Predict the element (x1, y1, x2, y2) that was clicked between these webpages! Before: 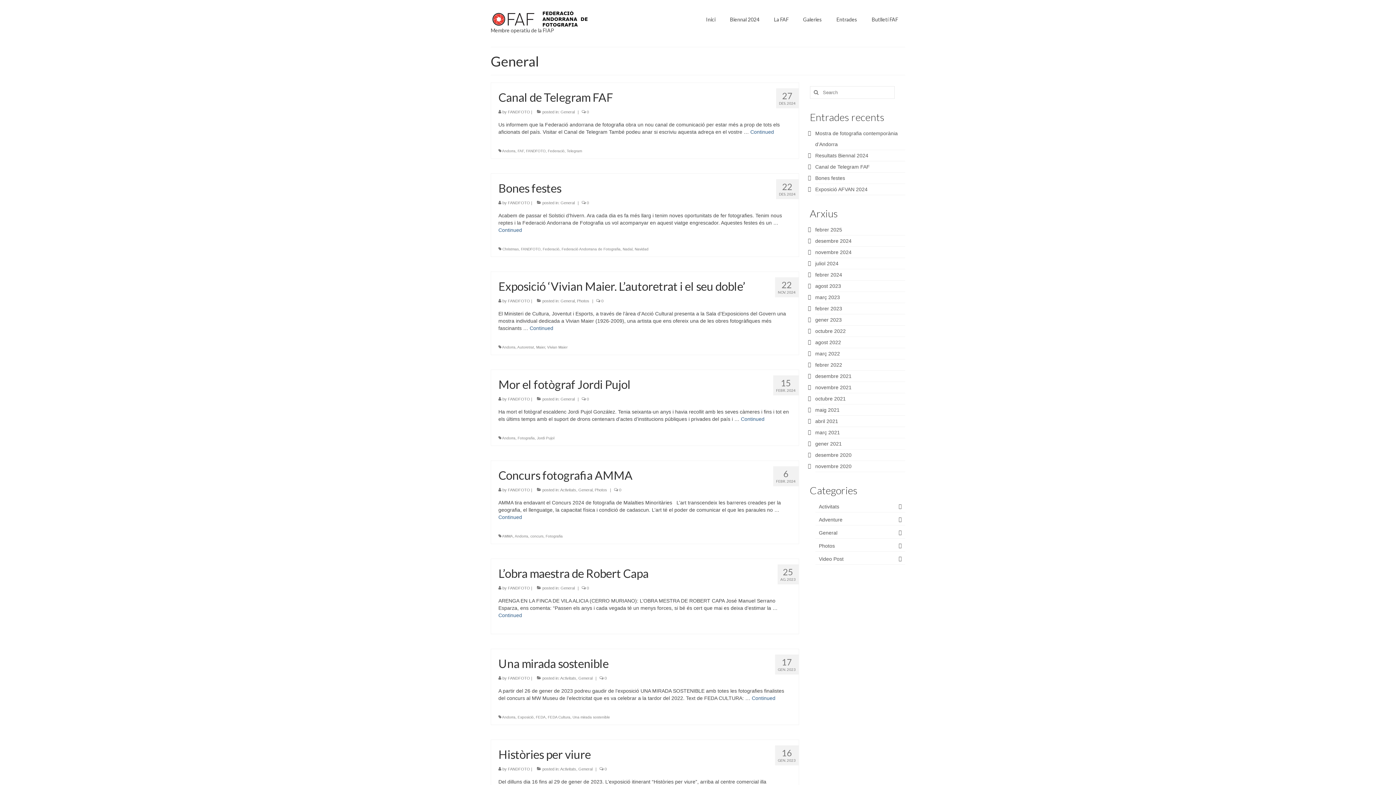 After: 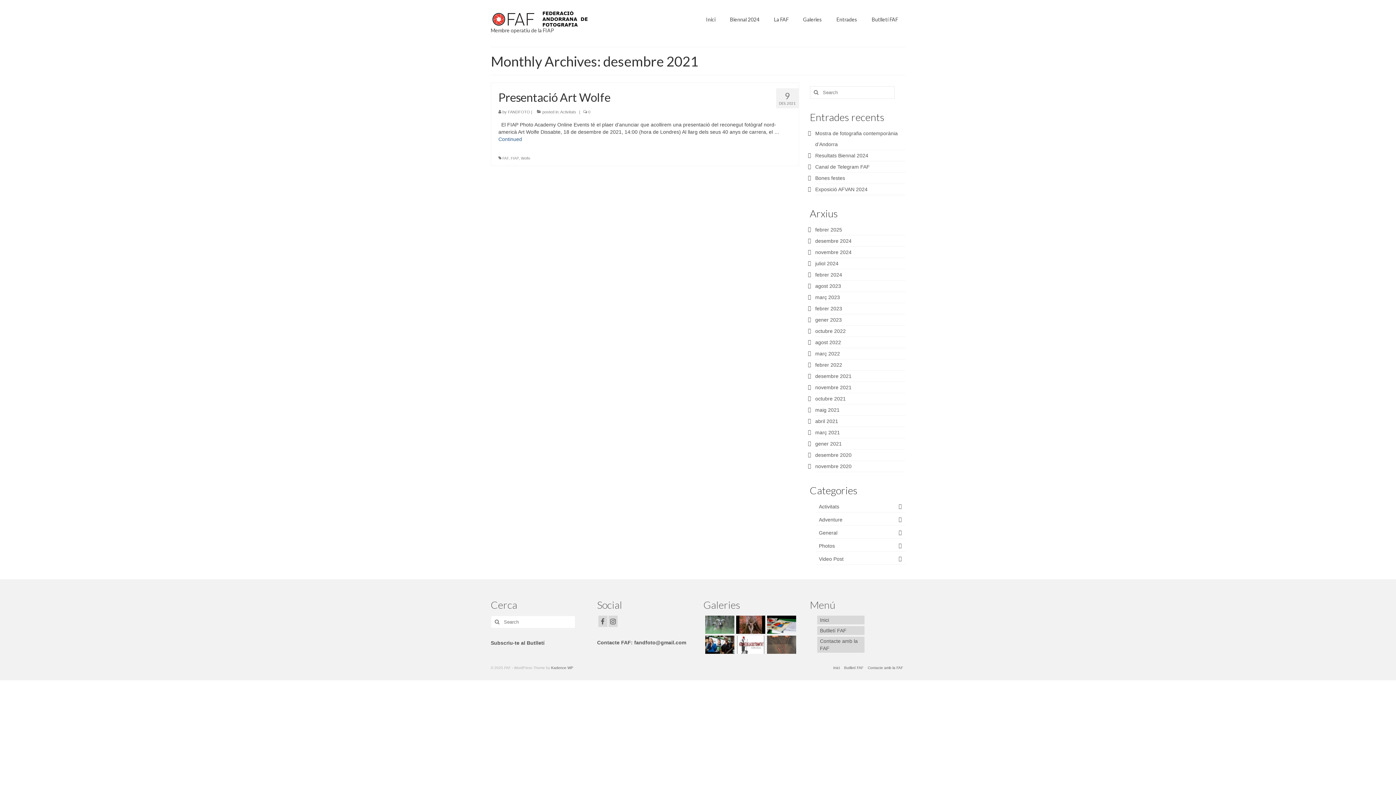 Action: bbox: (815, 373, 851, 379) label: desembre 2021